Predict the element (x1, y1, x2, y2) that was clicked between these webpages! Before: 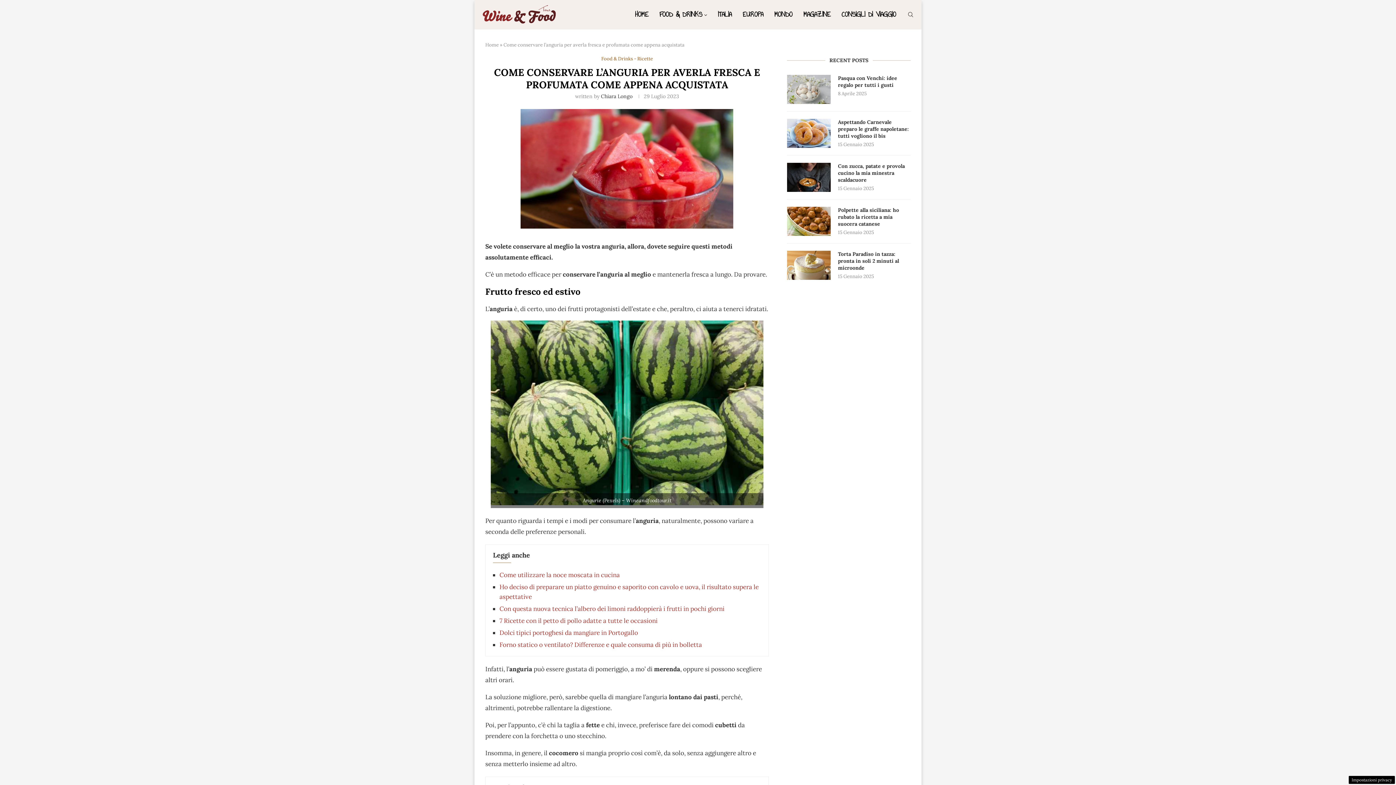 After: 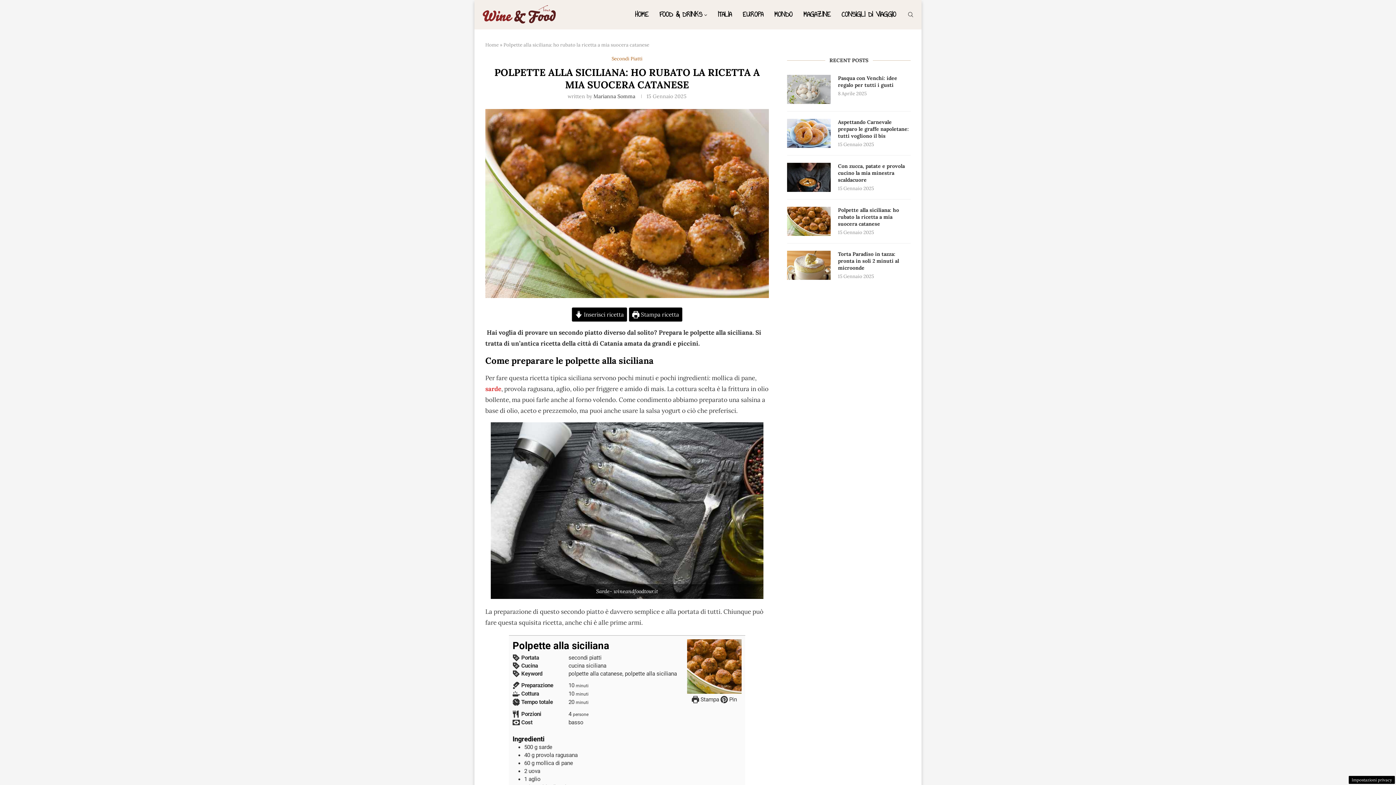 Action: bbox: (787, 206, 830, 236)